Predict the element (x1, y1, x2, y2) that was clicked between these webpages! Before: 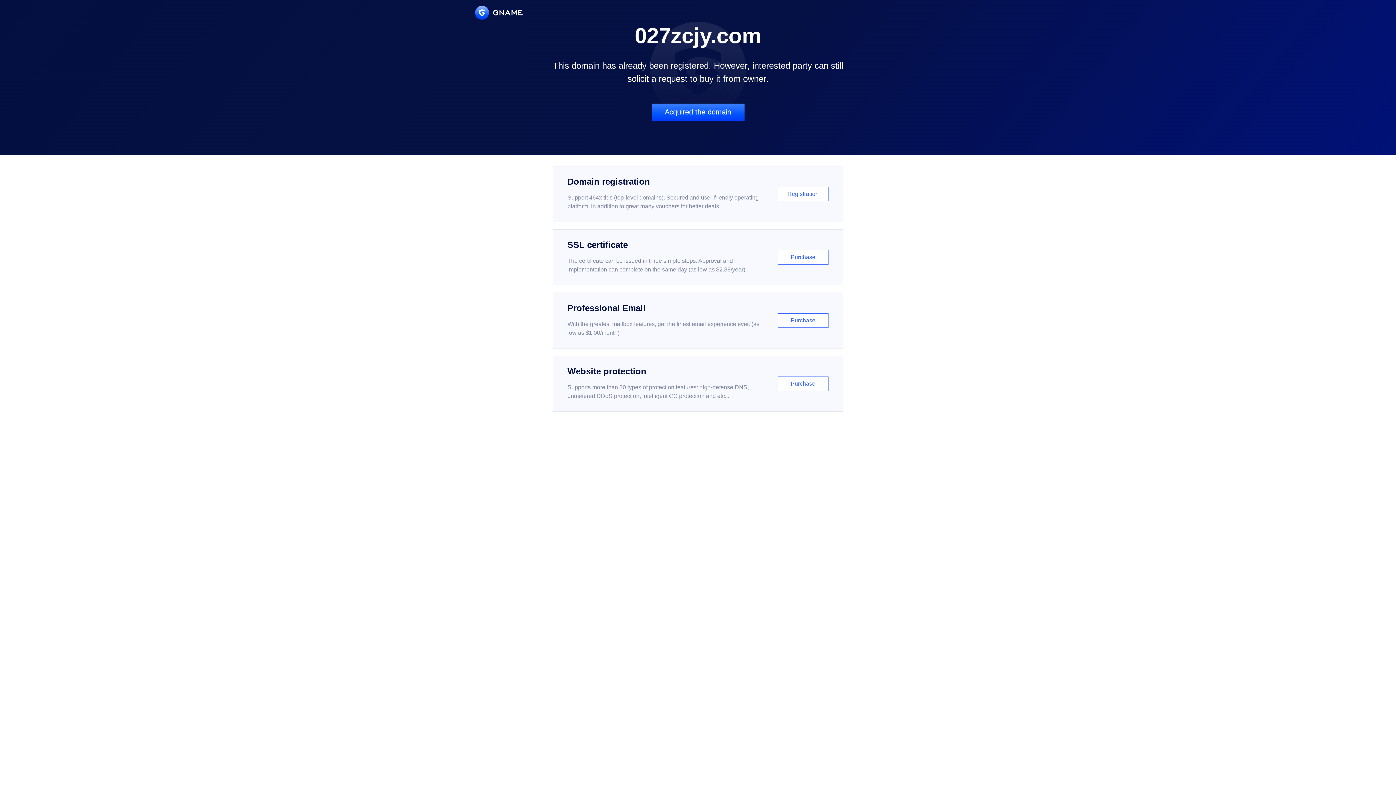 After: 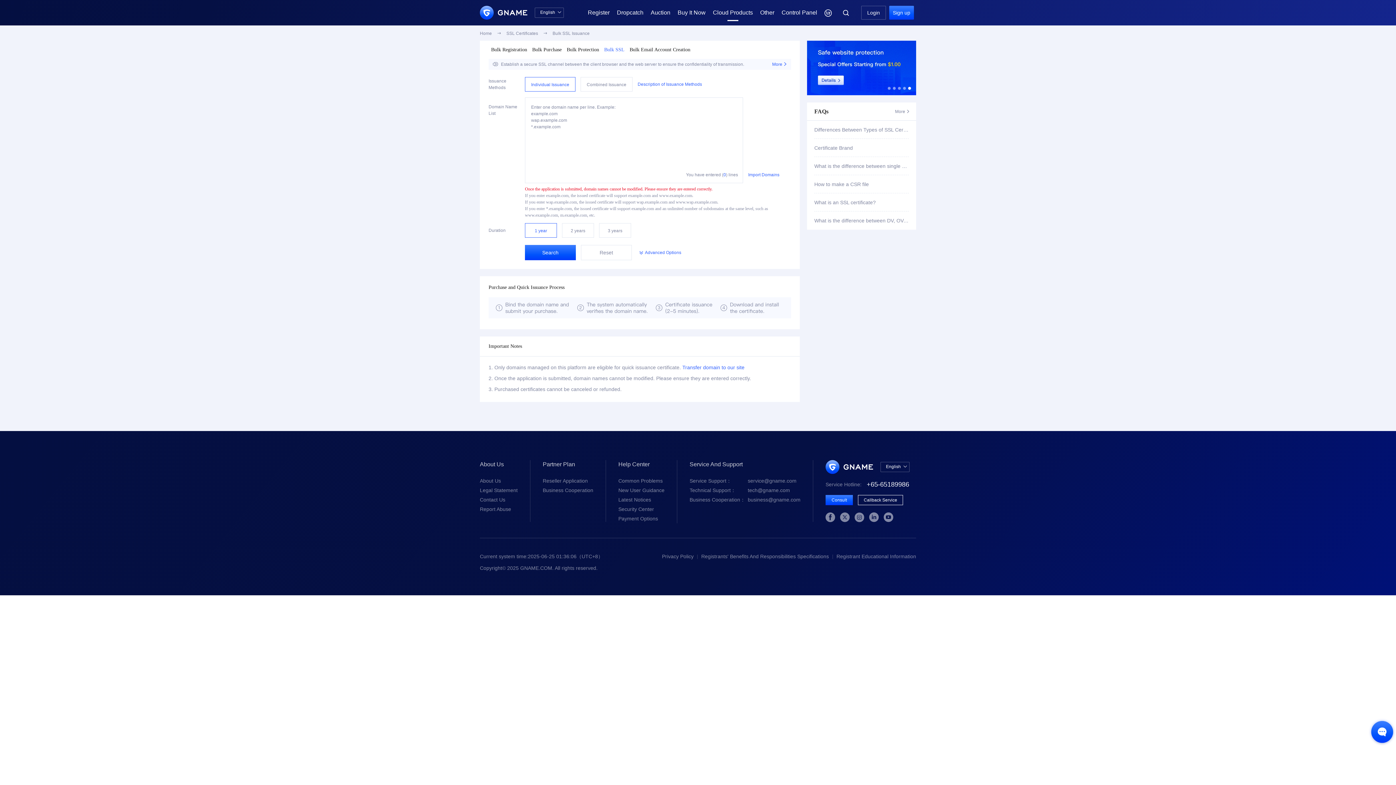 Action: label: SSL certificate

The certificate can be issued in three simple steps. Approval and implementation can complete on the same day (as low as $2.88/year)

Purchase bbox: (552, 229, 843, 285)